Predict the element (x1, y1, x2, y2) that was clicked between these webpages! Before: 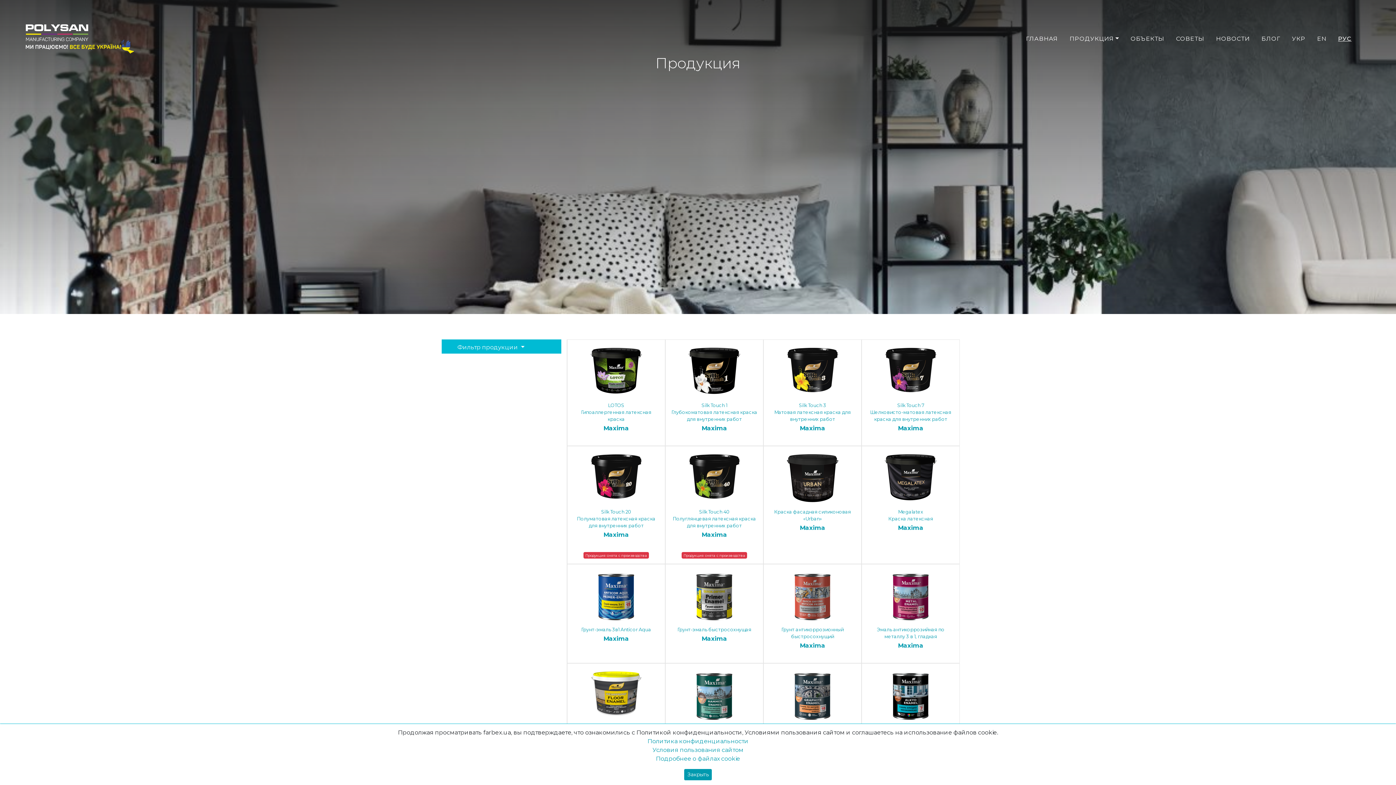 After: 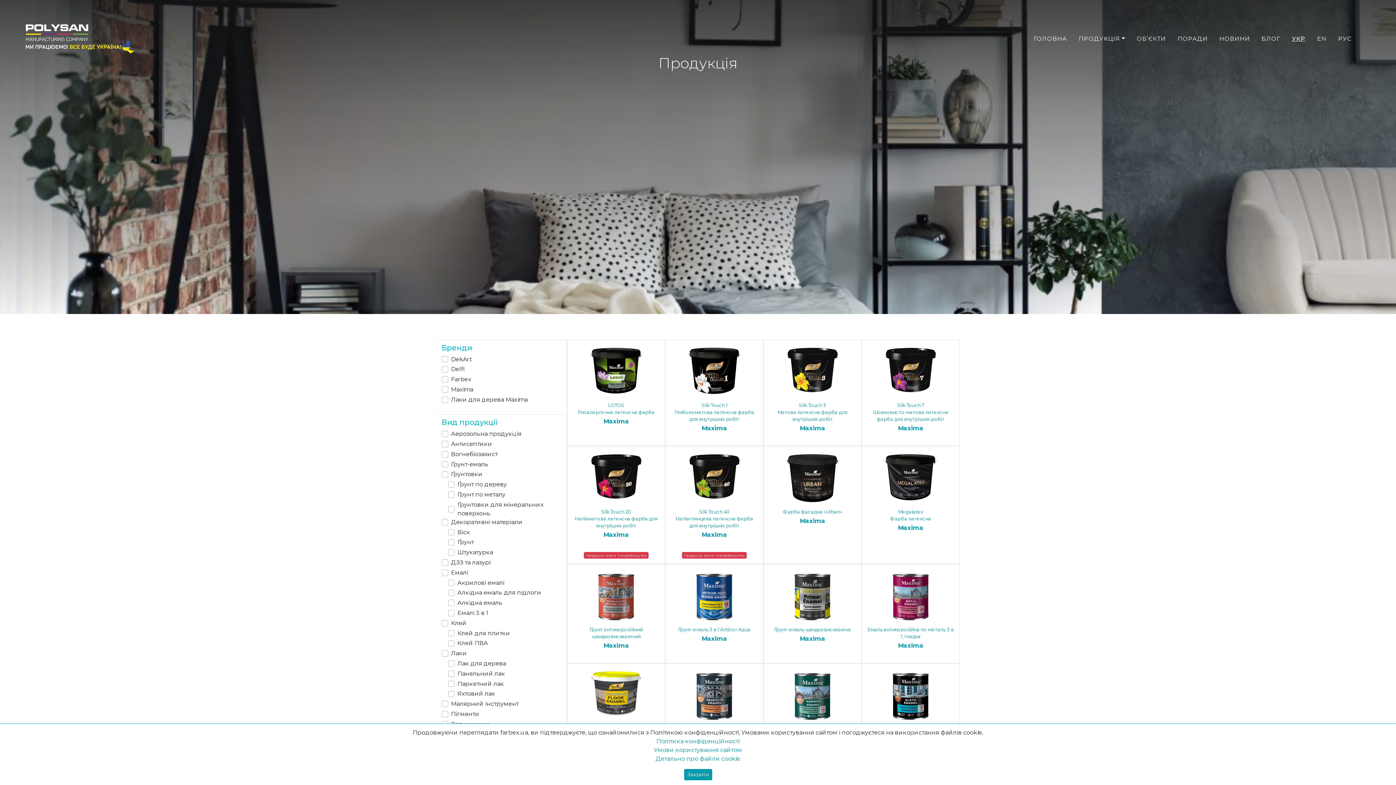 Action: label: УКР bbox: (1286, 28, 1311, 49)